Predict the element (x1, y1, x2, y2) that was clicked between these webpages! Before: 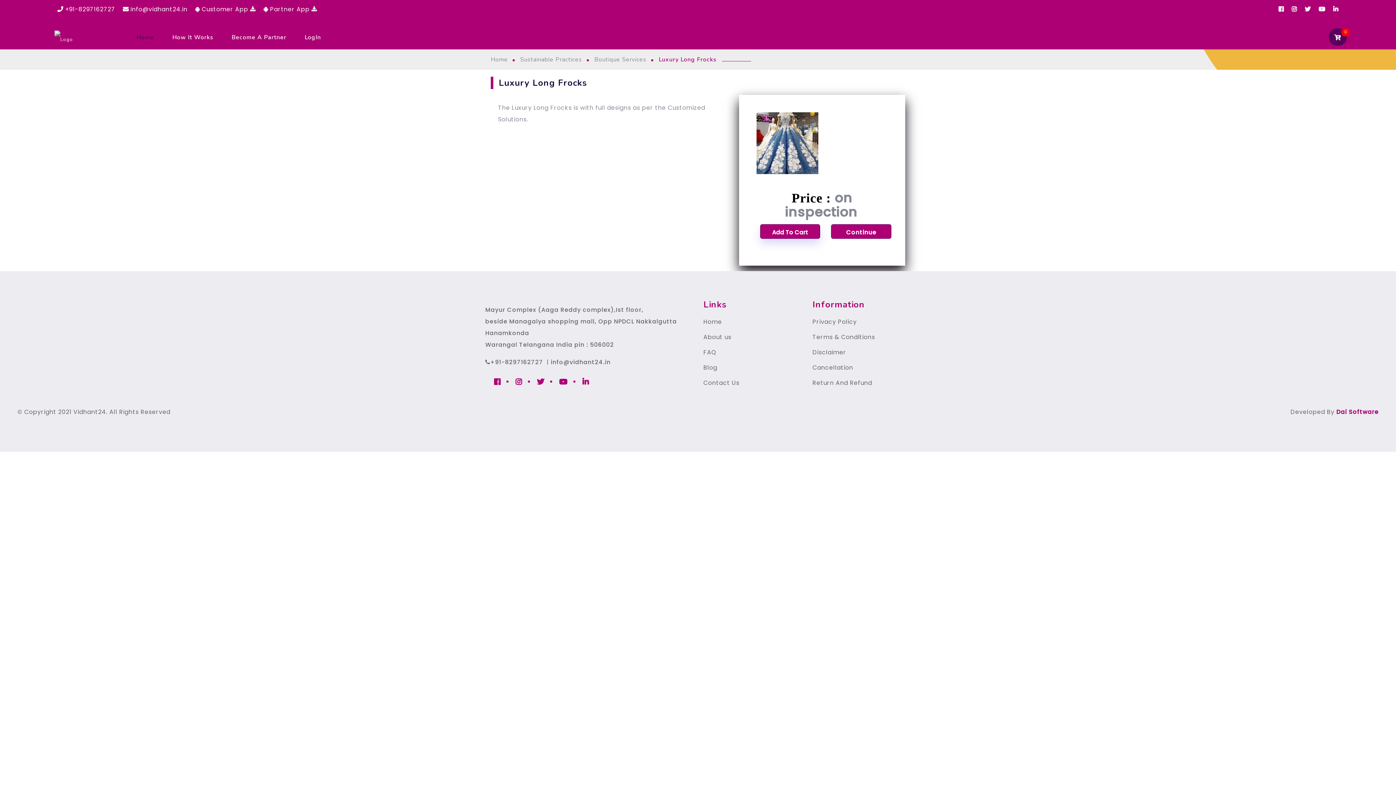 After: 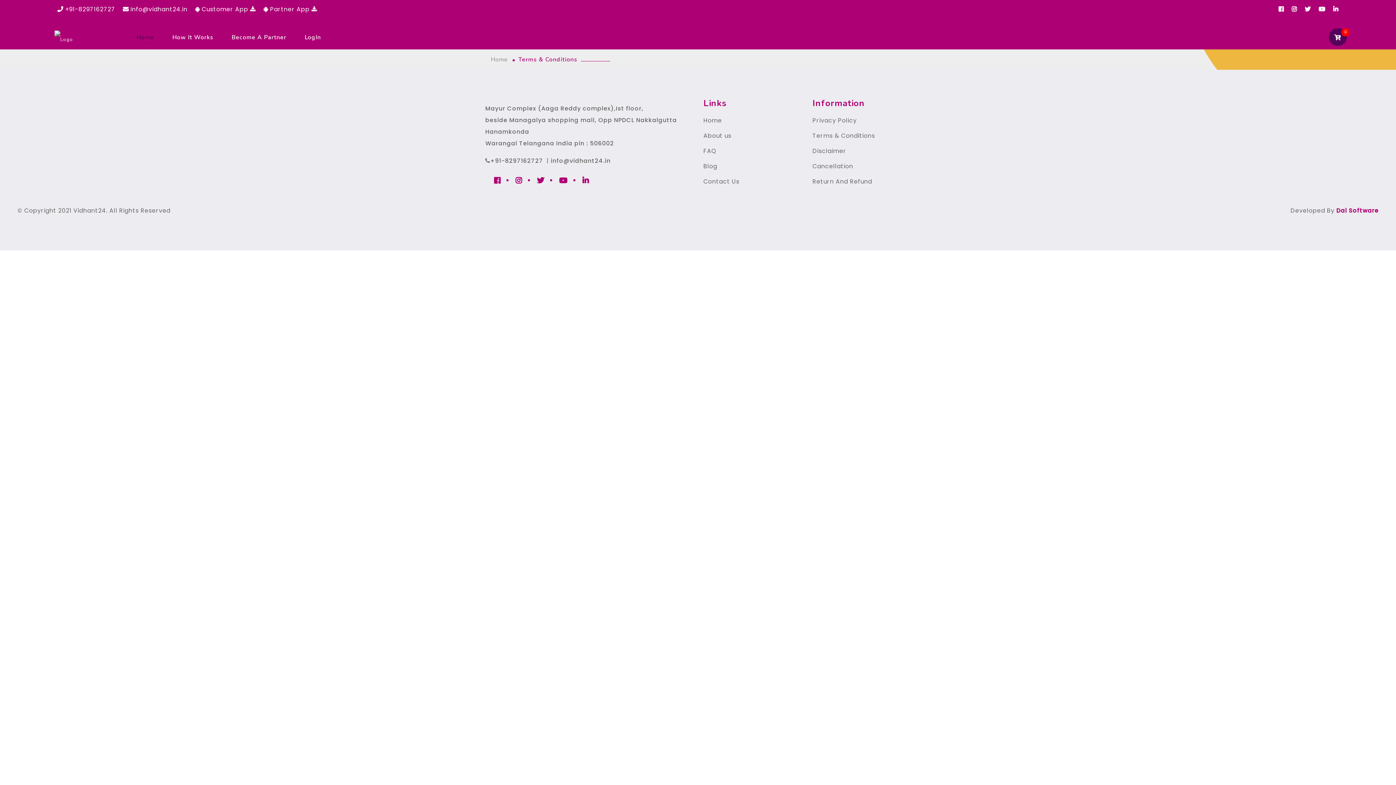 Action: label: Terms & Conditions bbox: (812, 333, 875, 341)